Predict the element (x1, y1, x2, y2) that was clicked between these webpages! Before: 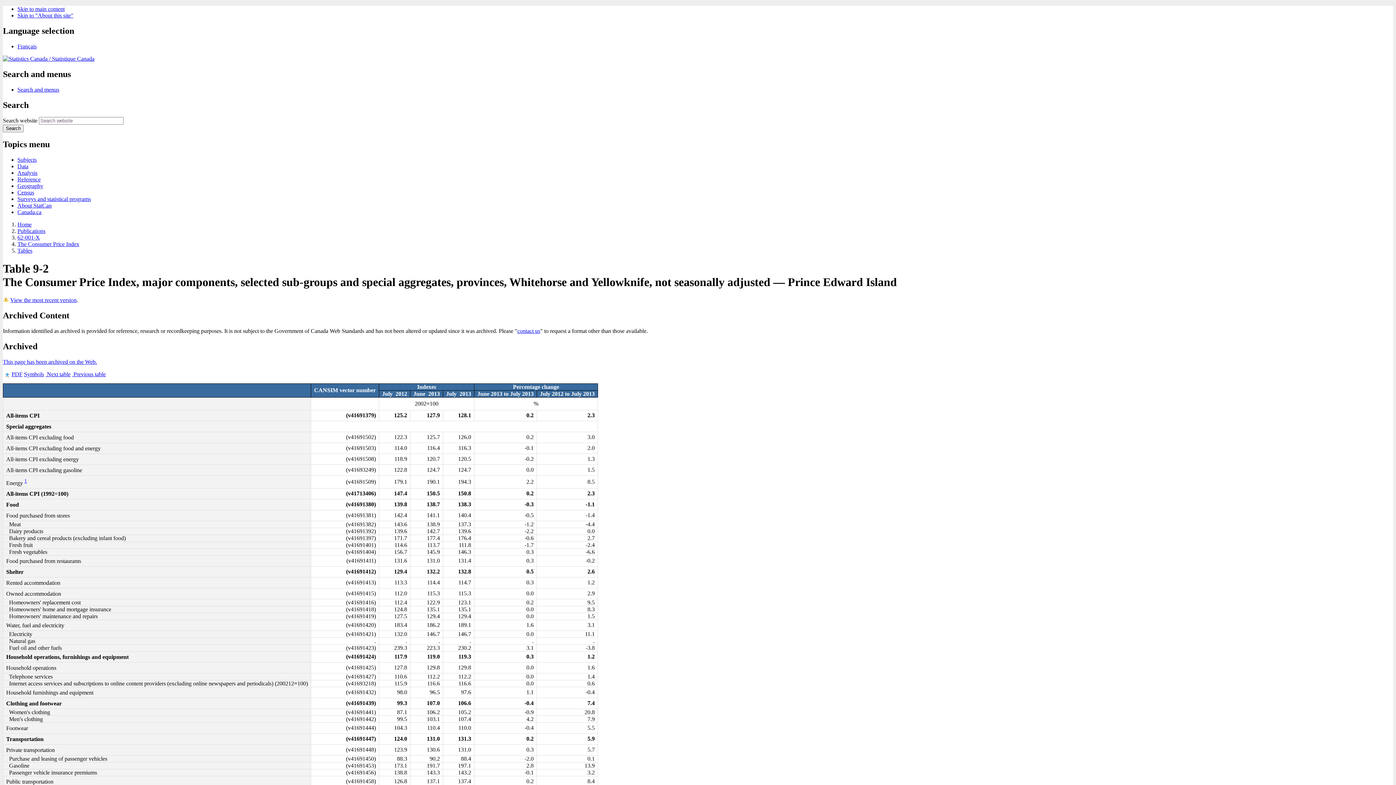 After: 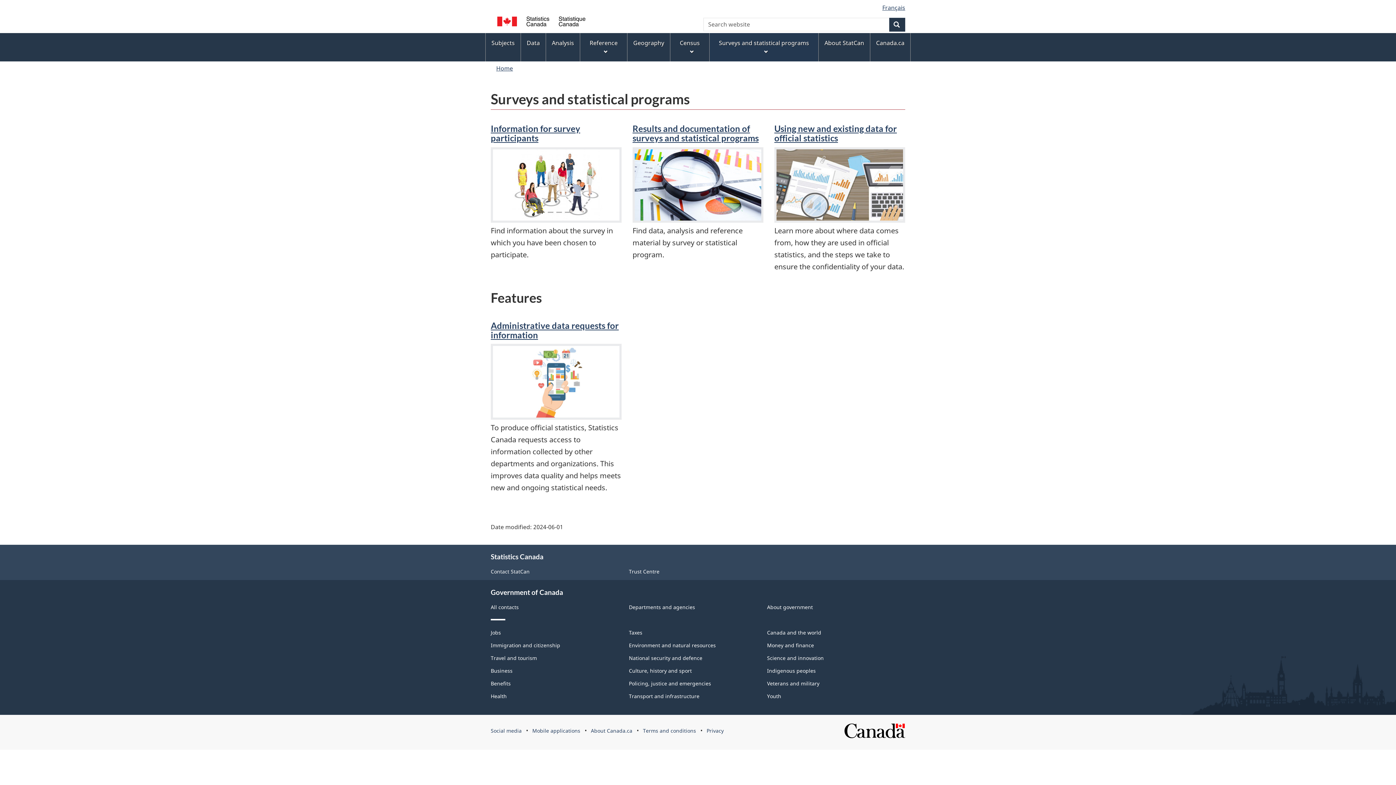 Action: label: Surveys and statistical programs bbox: (17, 196, 90, 202)